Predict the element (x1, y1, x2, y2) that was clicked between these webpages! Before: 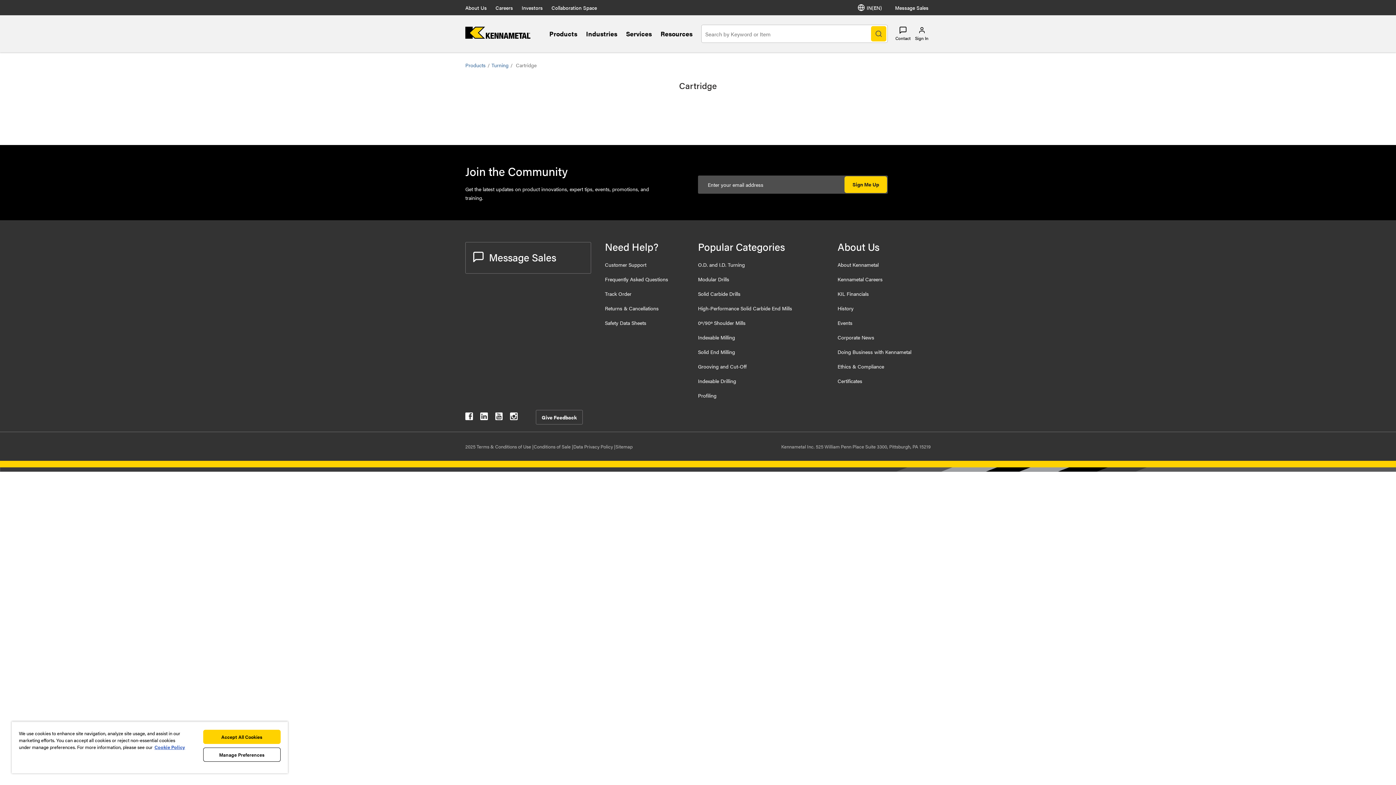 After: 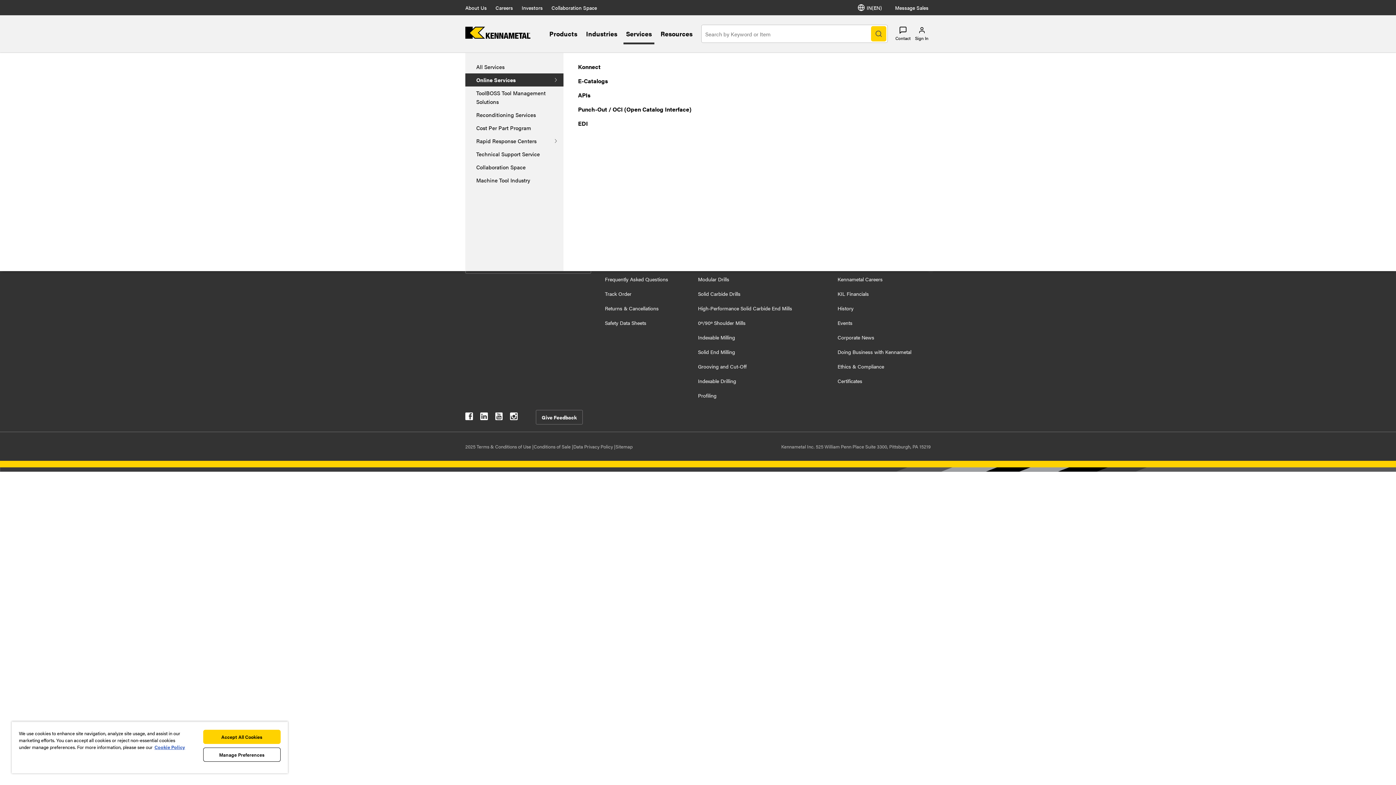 Action: bbox: (626, 29, 652, 38) label: Services